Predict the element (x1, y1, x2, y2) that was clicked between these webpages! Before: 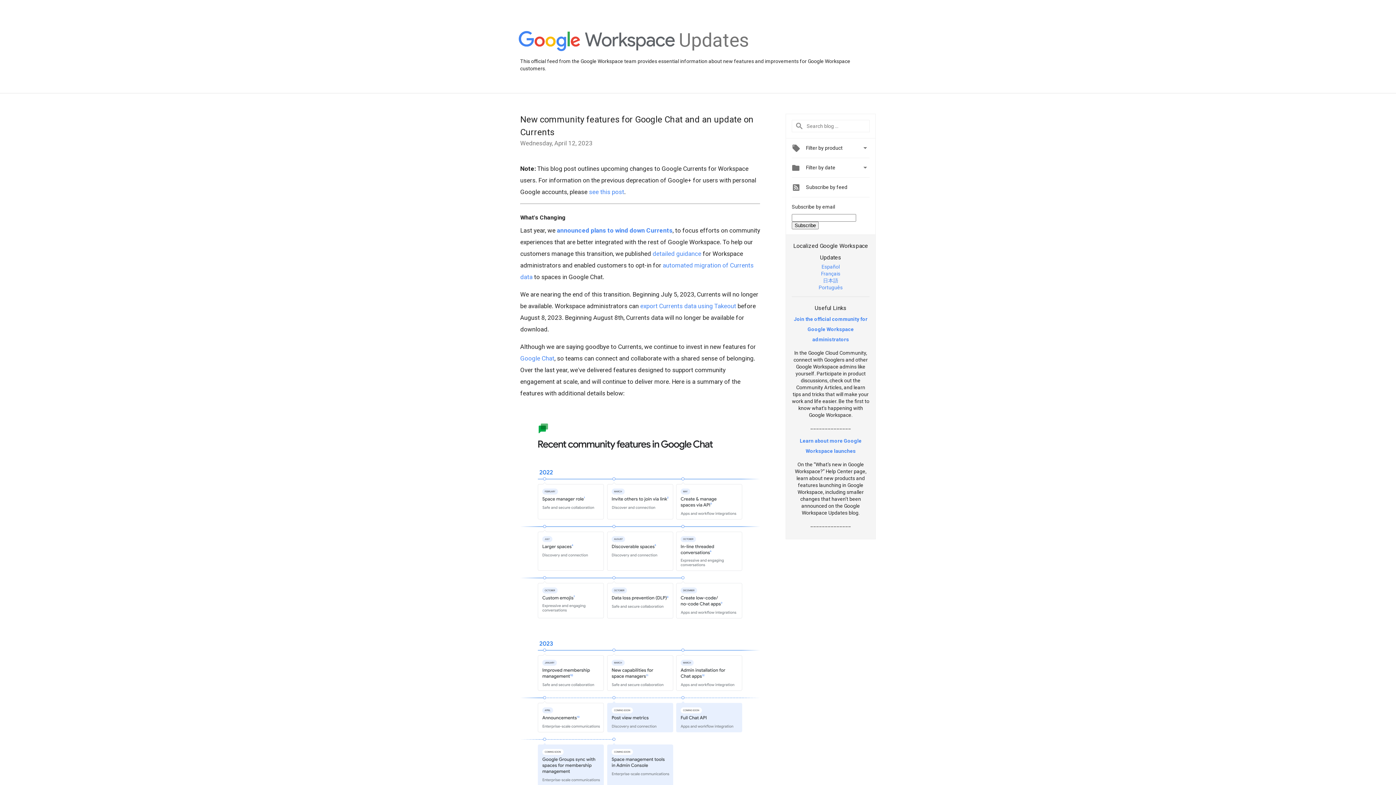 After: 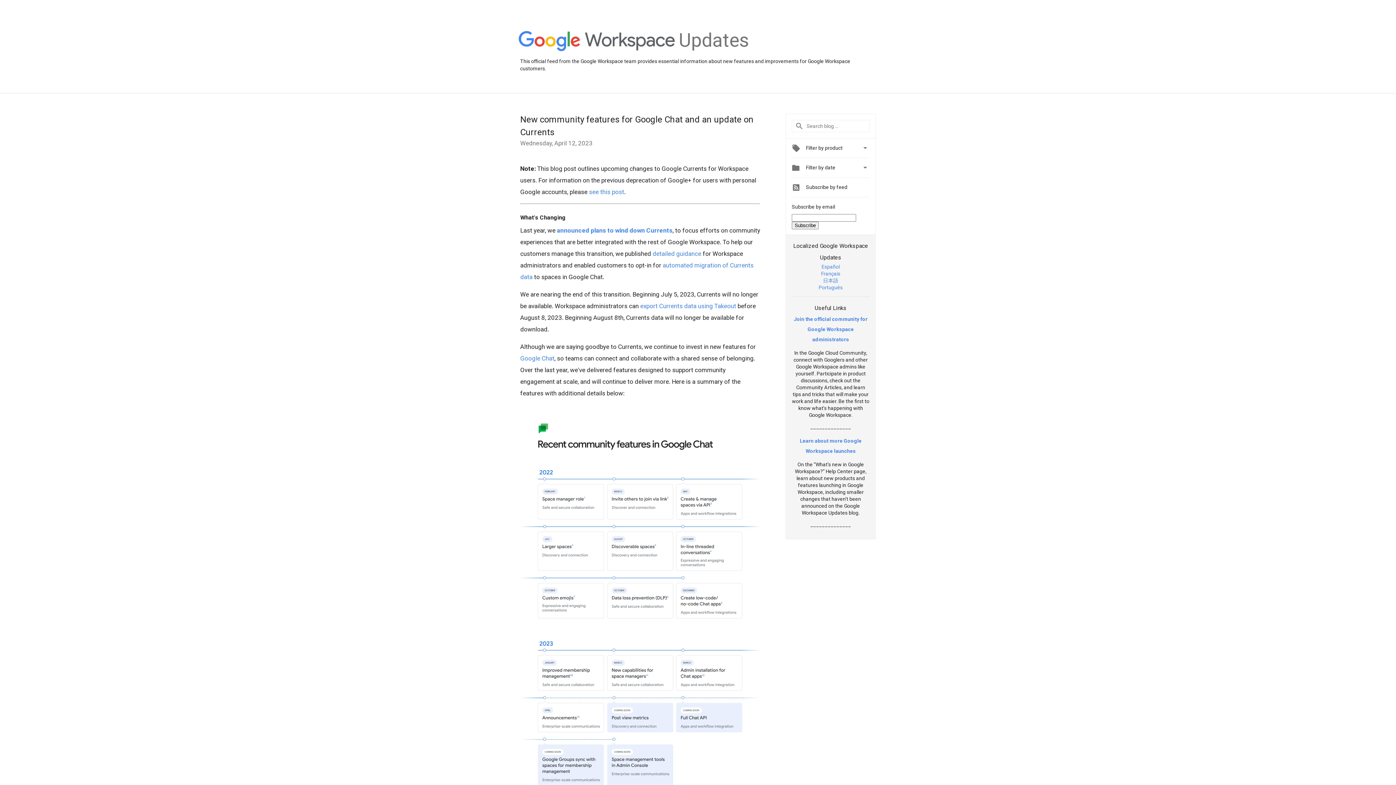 Action: label: Português bbox: (818, 284, 842, 290)